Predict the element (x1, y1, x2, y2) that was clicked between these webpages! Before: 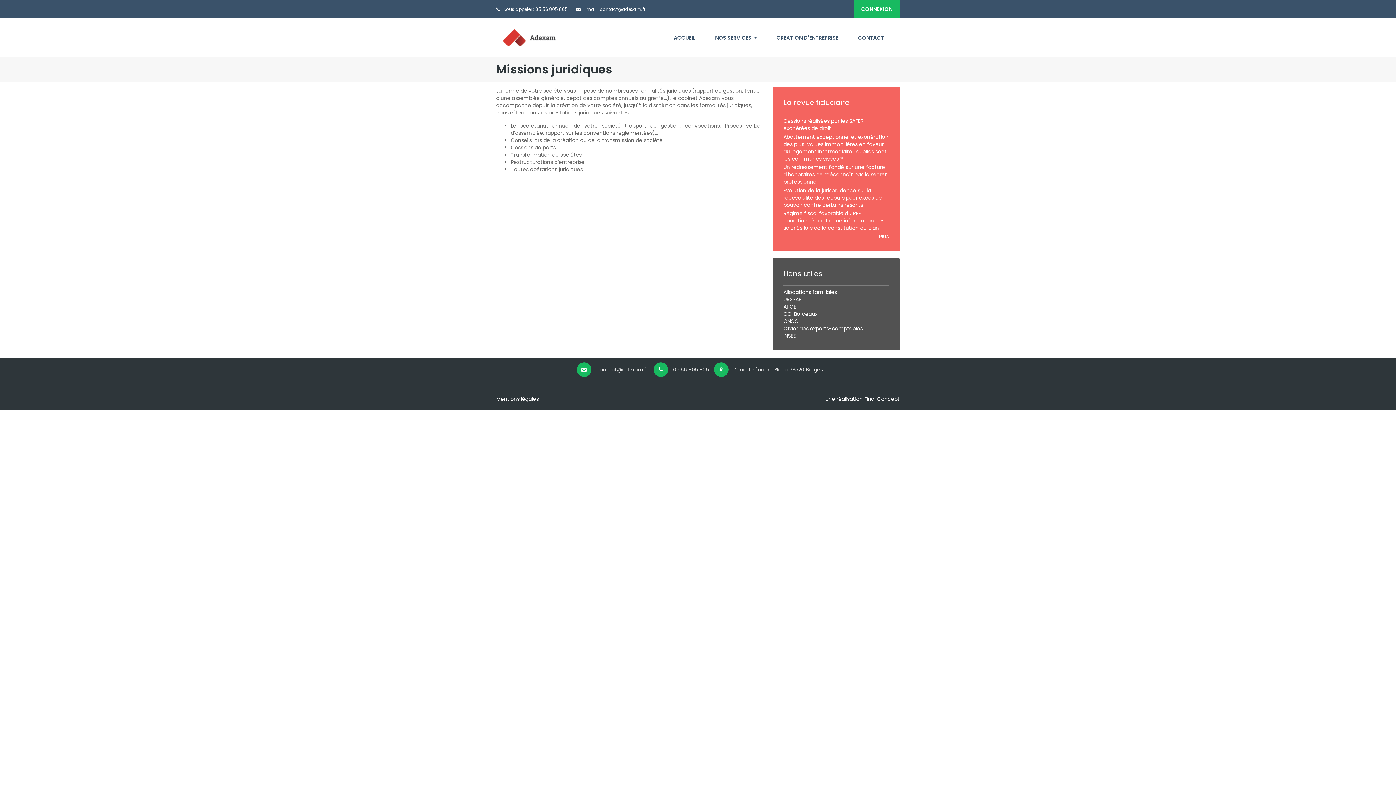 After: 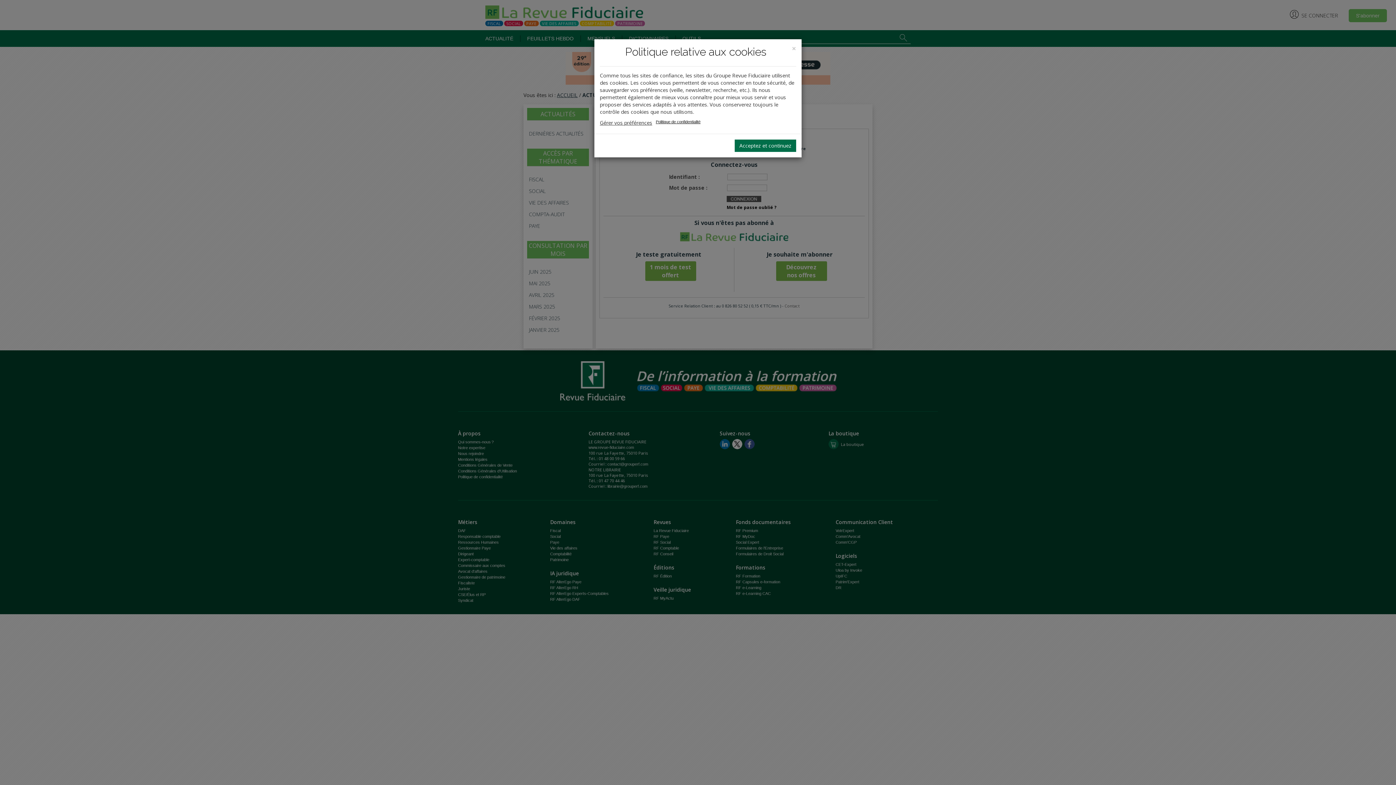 Action: label: Abattement exceptionnel et exonération des plus-values immobilières en faveur du logement intermédiaire : quelles sont les communes visées ? bbox: (783, 133, 888, 162)